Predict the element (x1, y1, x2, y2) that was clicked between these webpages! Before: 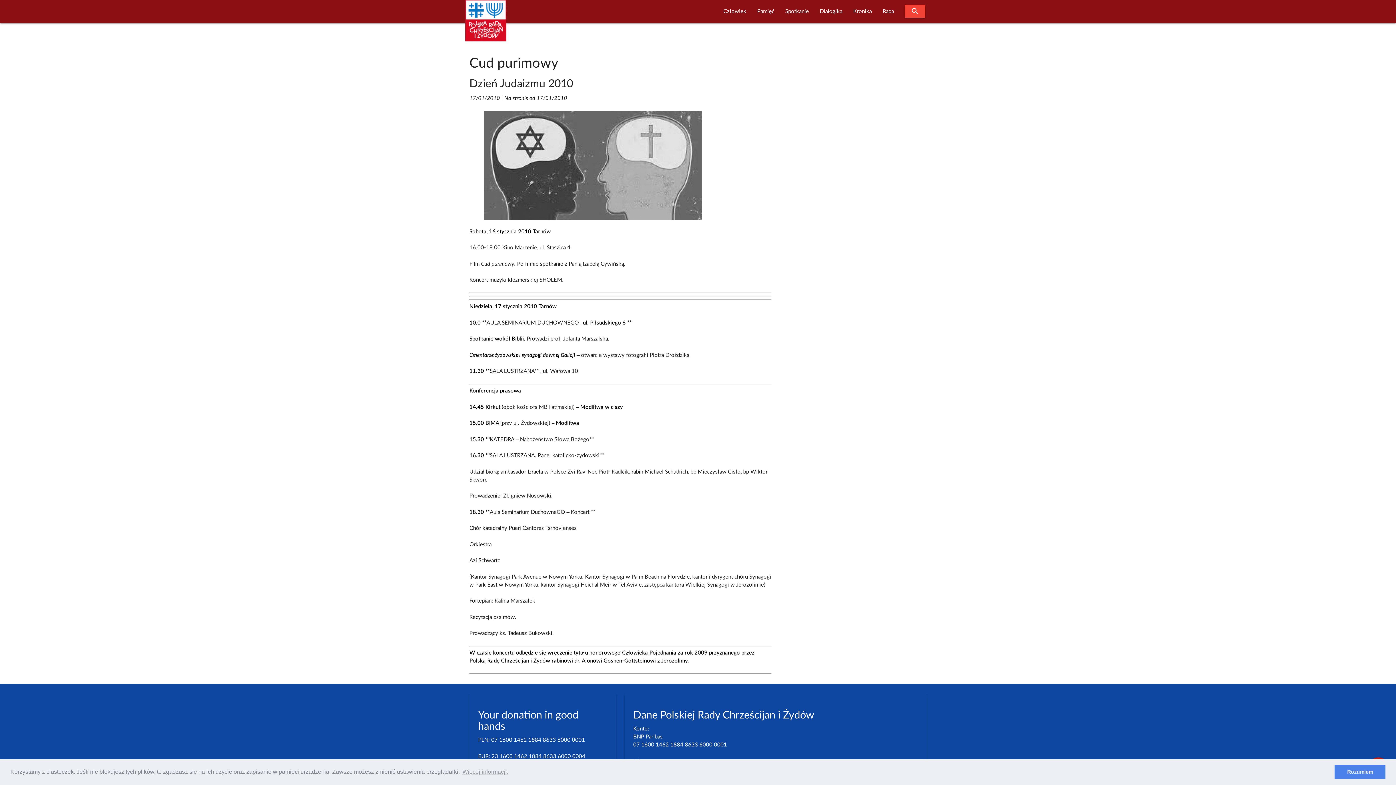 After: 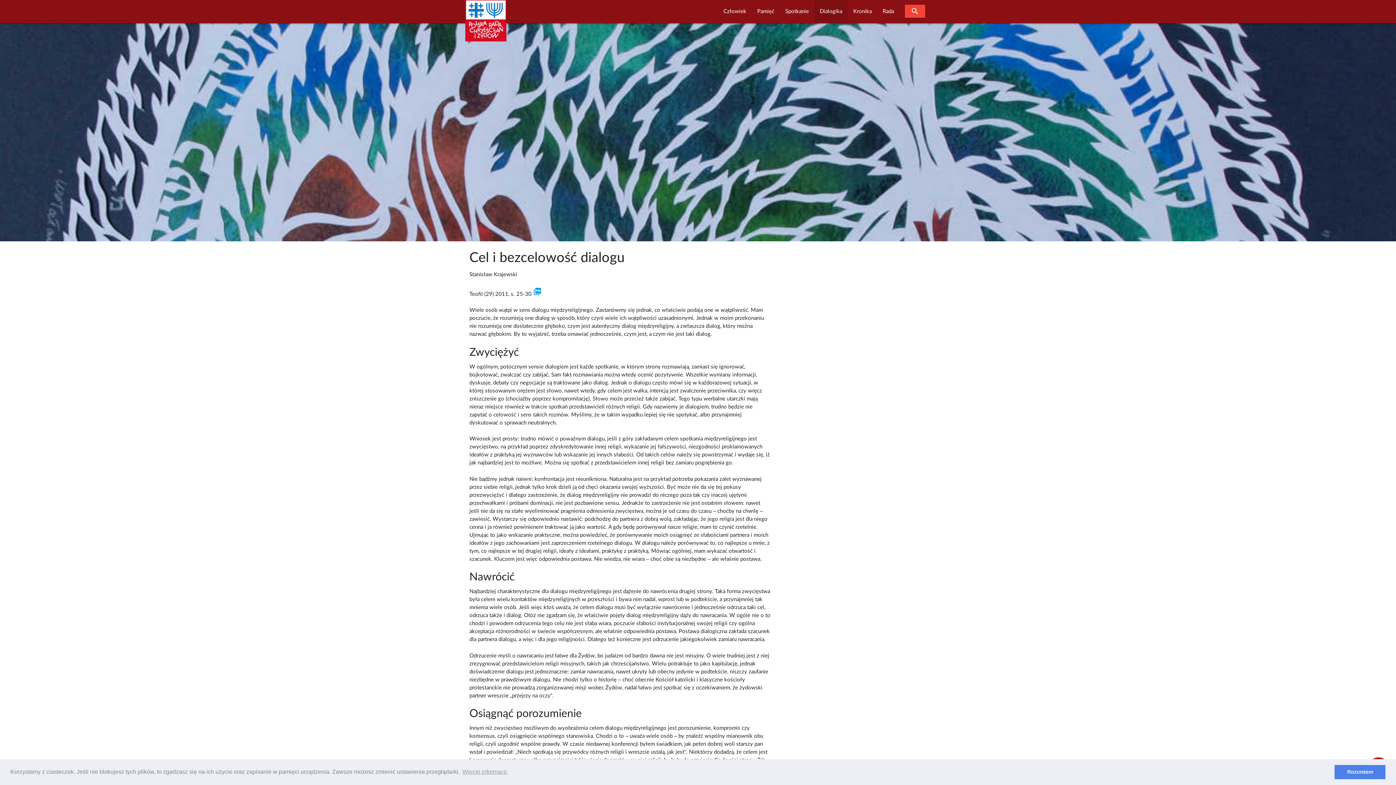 Action: bbox: (814, 0, 848, 23) label: Dialogika